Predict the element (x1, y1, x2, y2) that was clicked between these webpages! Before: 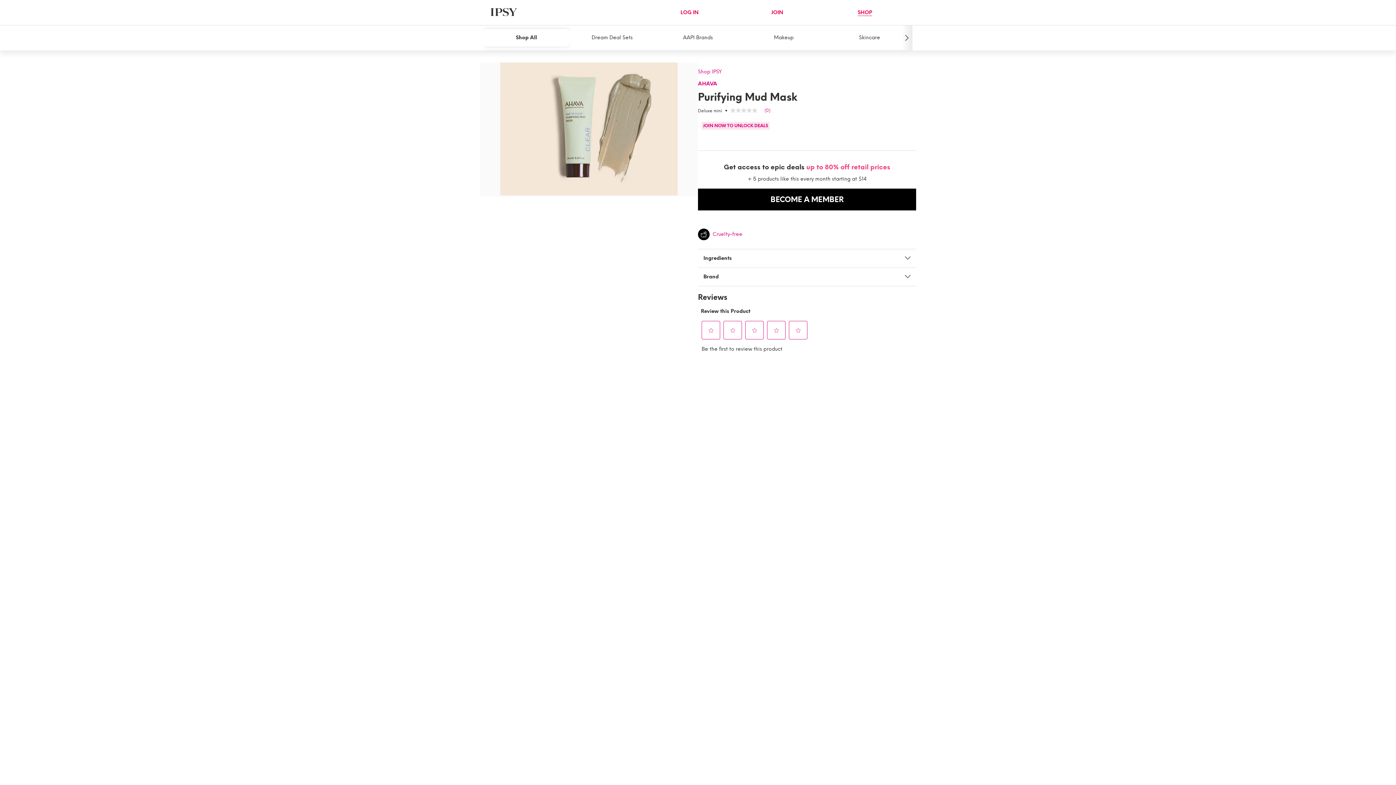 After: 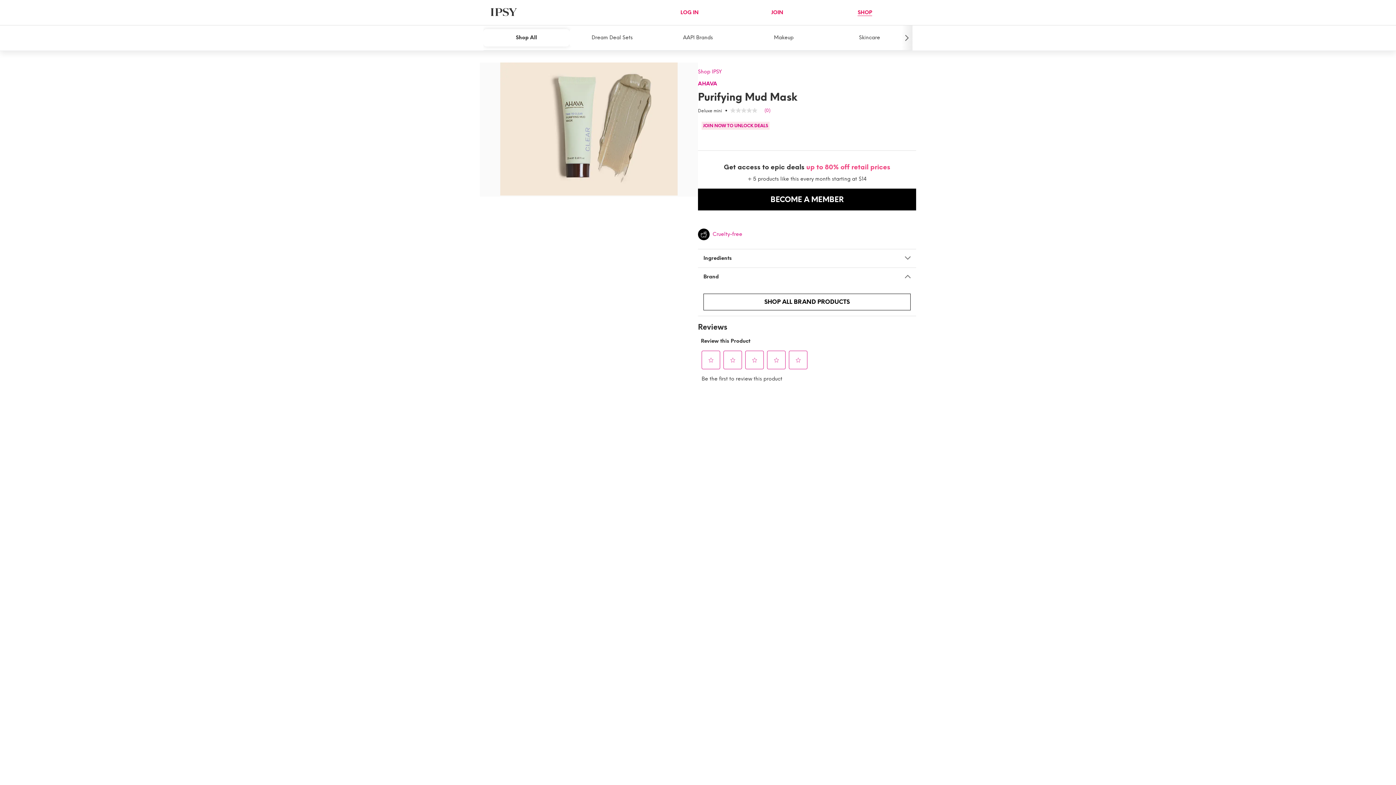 Action: bbox: (703, 272, 910, 279) label: Brand